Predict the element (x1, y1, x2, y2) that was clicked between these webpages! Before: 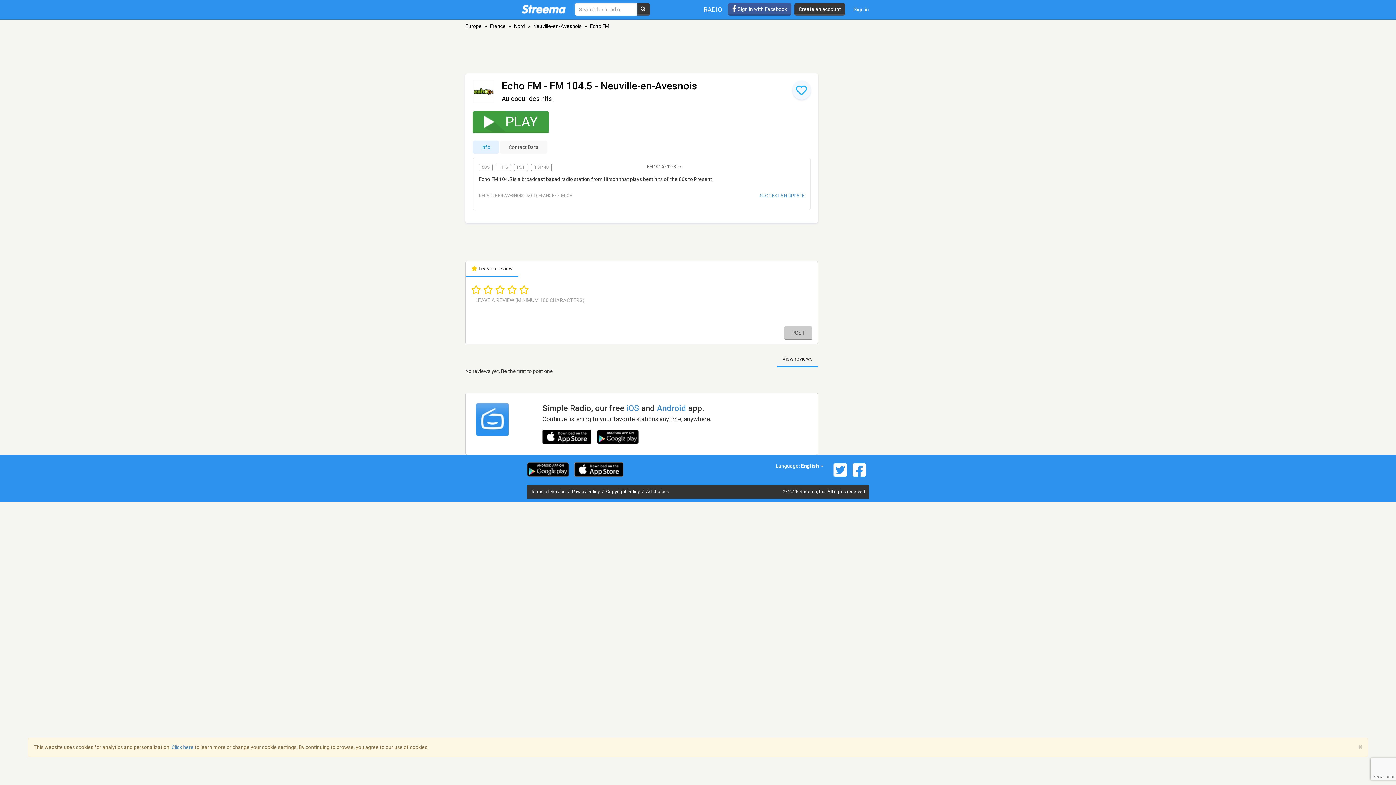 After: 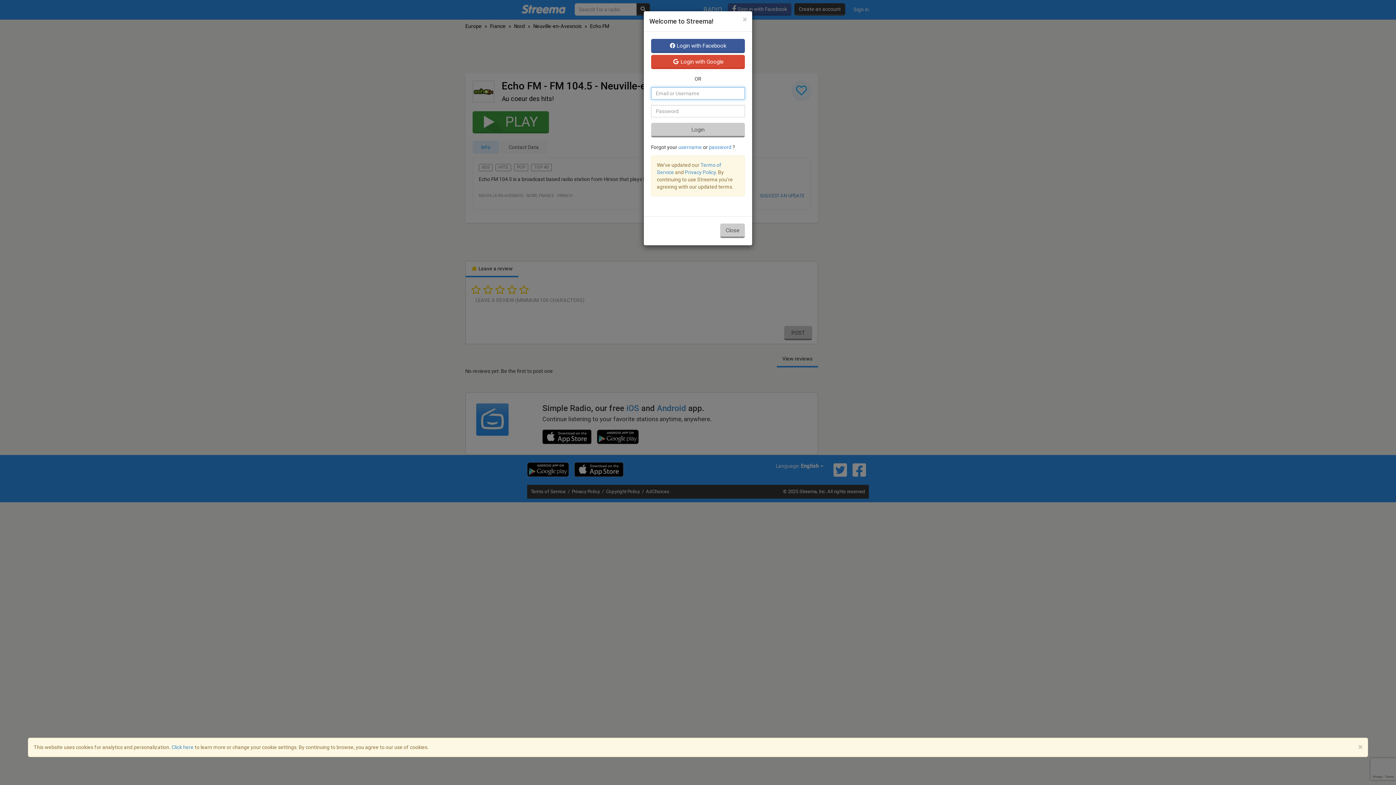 Action: bbox: (848, 0, 874, 19) label: Sign in